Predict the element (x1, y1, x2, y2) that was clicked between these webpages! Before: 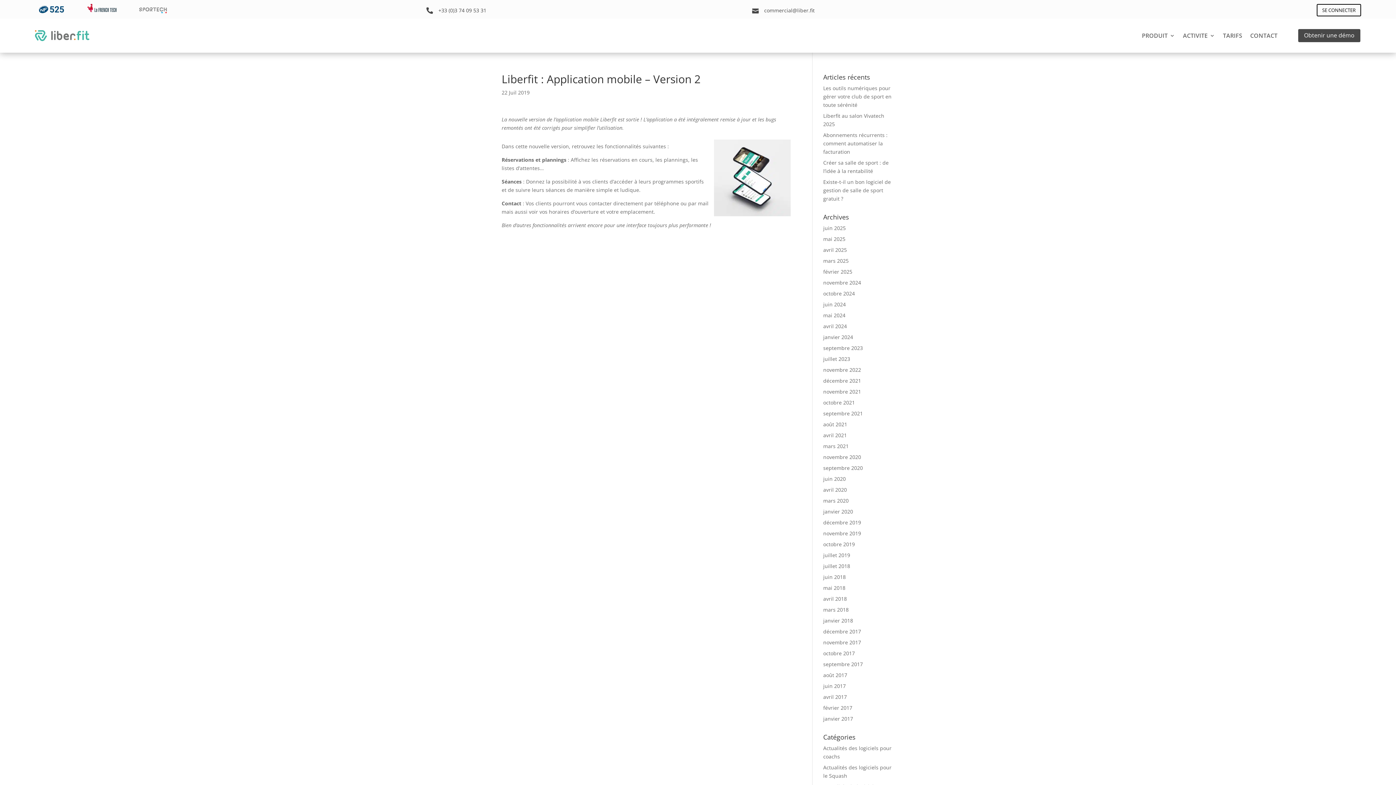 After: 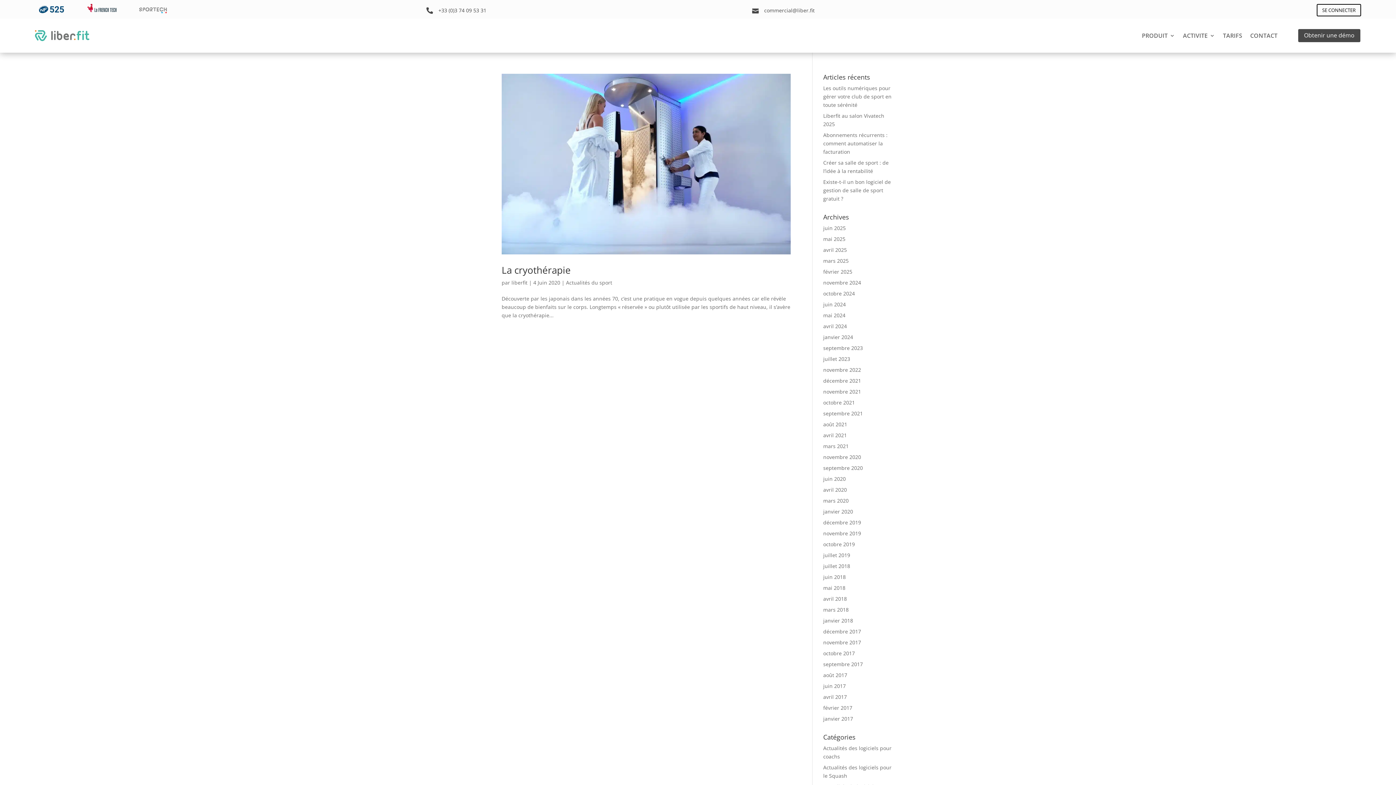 Action: label: juin 2020 bbox: (823, 475, 846, 482)